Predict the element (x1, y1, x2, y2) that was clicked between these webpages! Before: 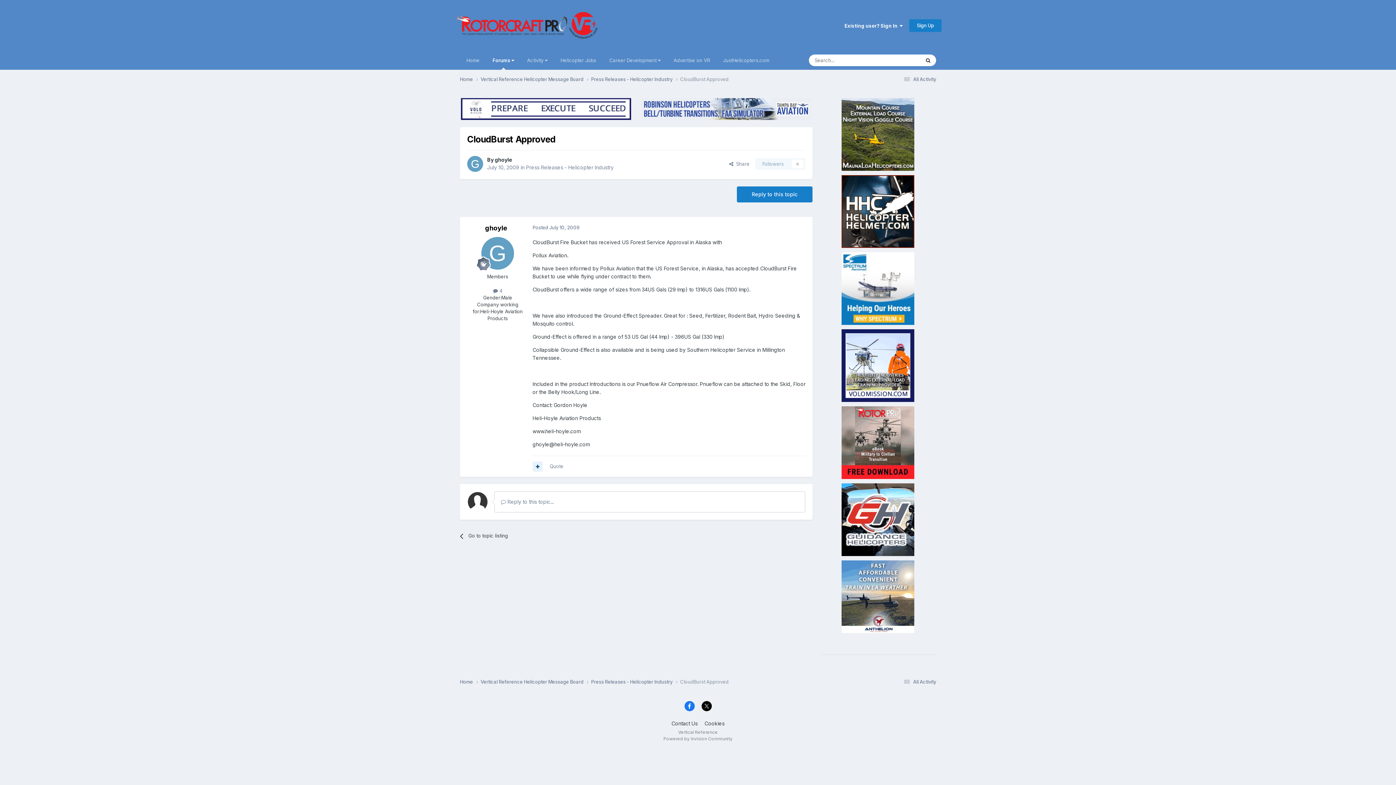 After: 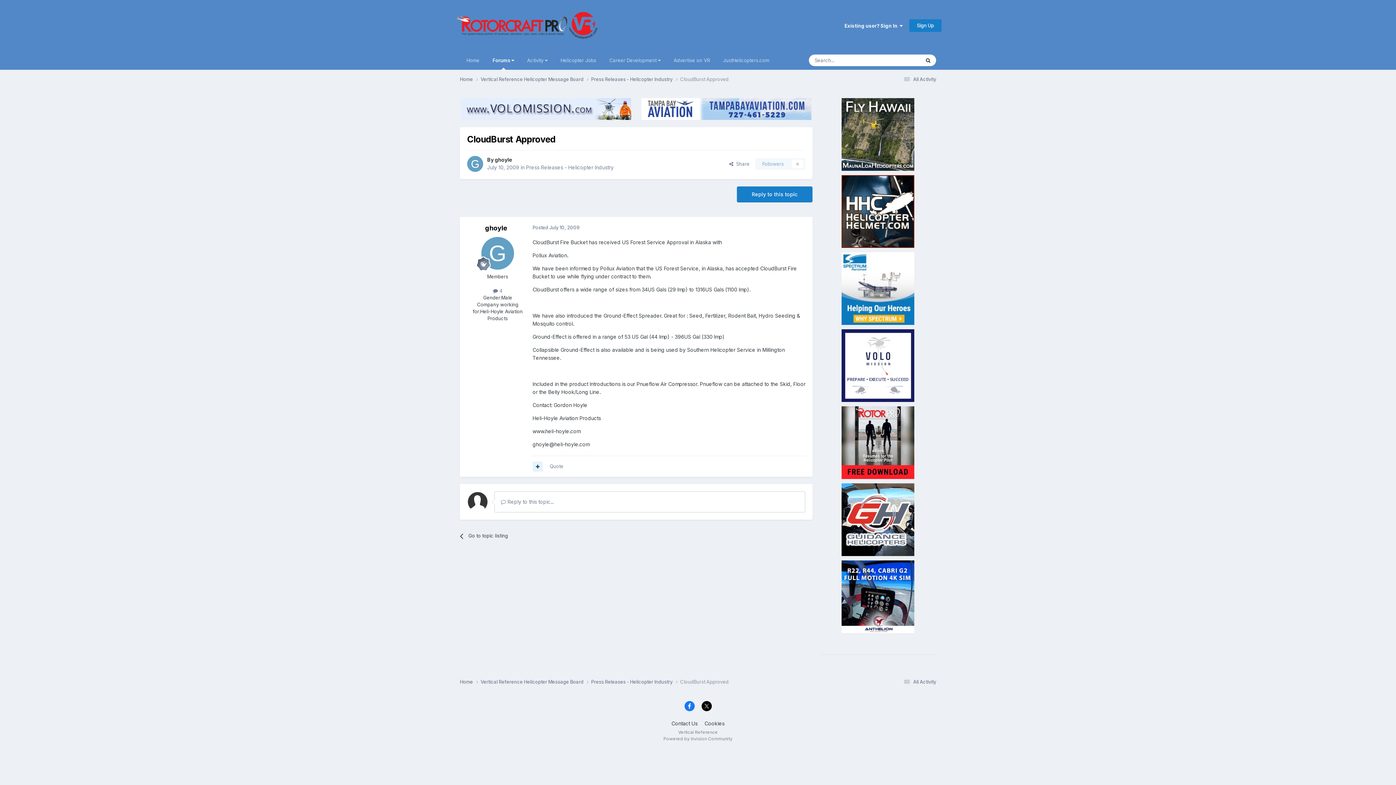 Action: bbox: (701, 701, 711, 711)